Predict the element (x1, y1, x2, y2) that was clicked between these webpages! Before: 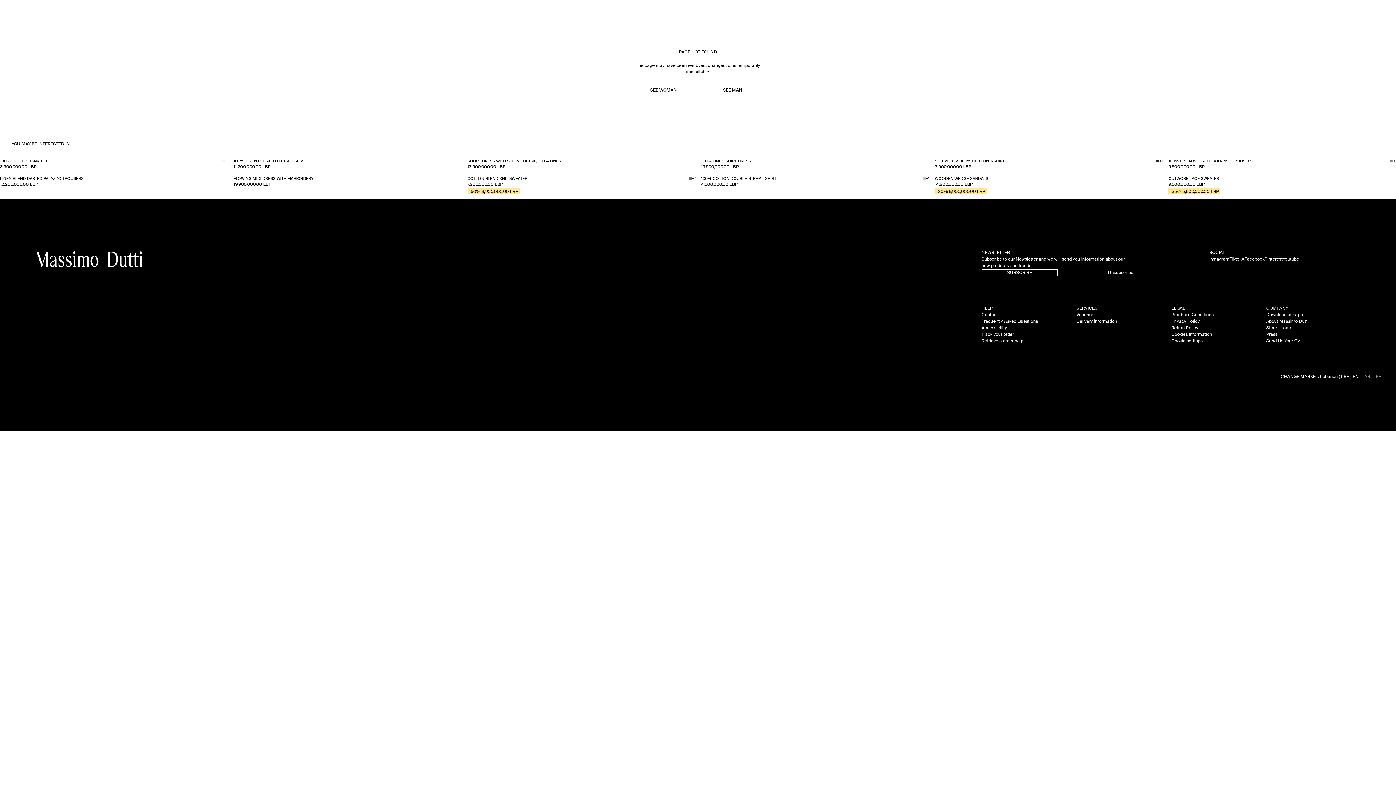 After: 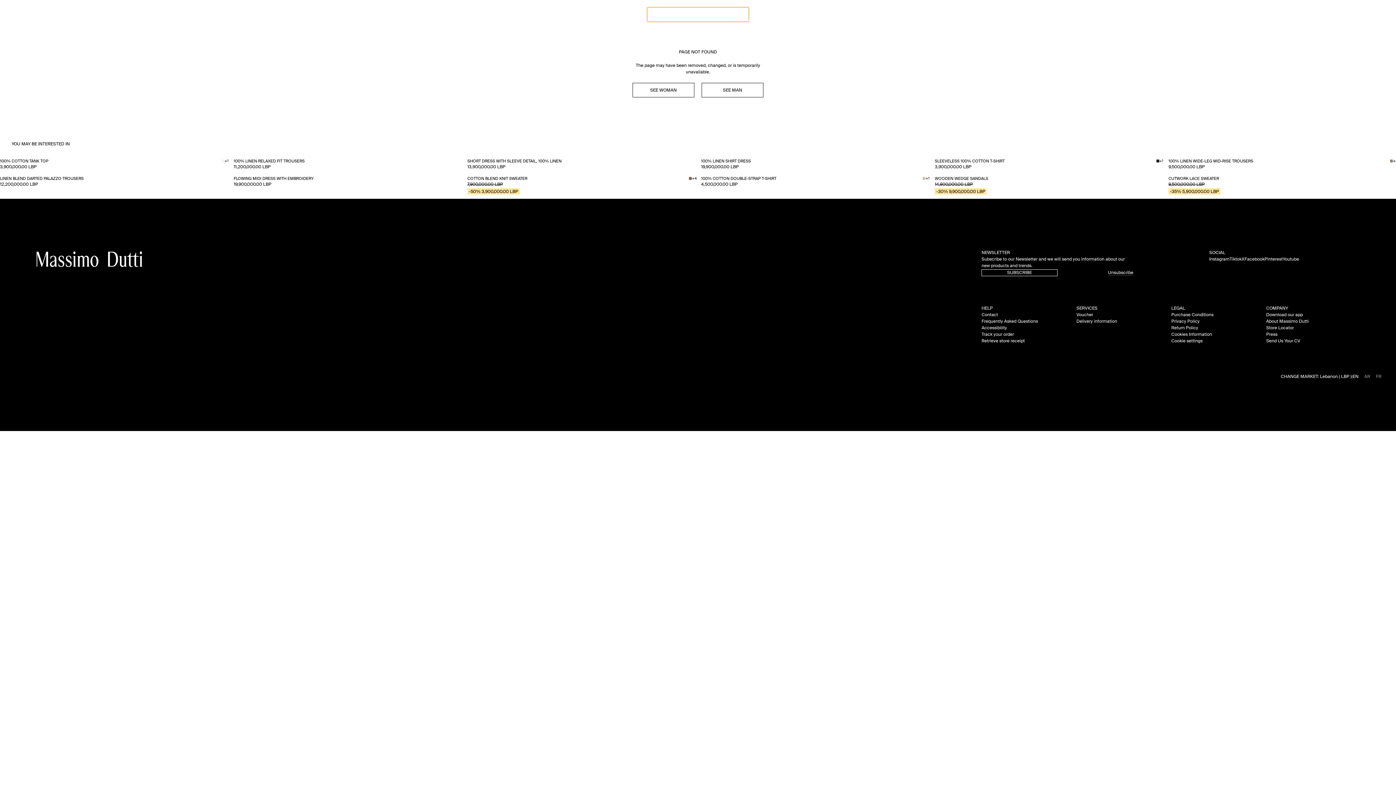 Action: bbox: (647, 7, 749, 21) label: SEARCH